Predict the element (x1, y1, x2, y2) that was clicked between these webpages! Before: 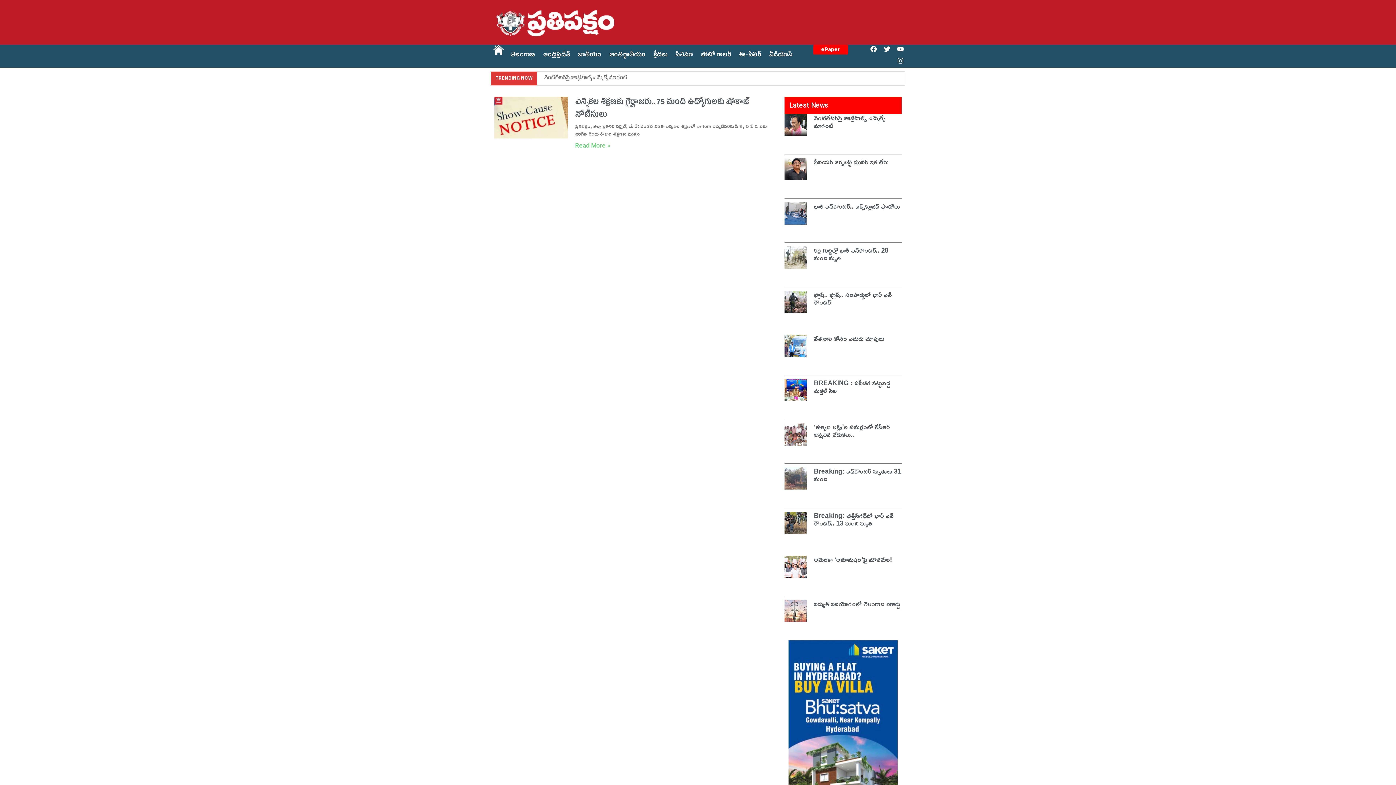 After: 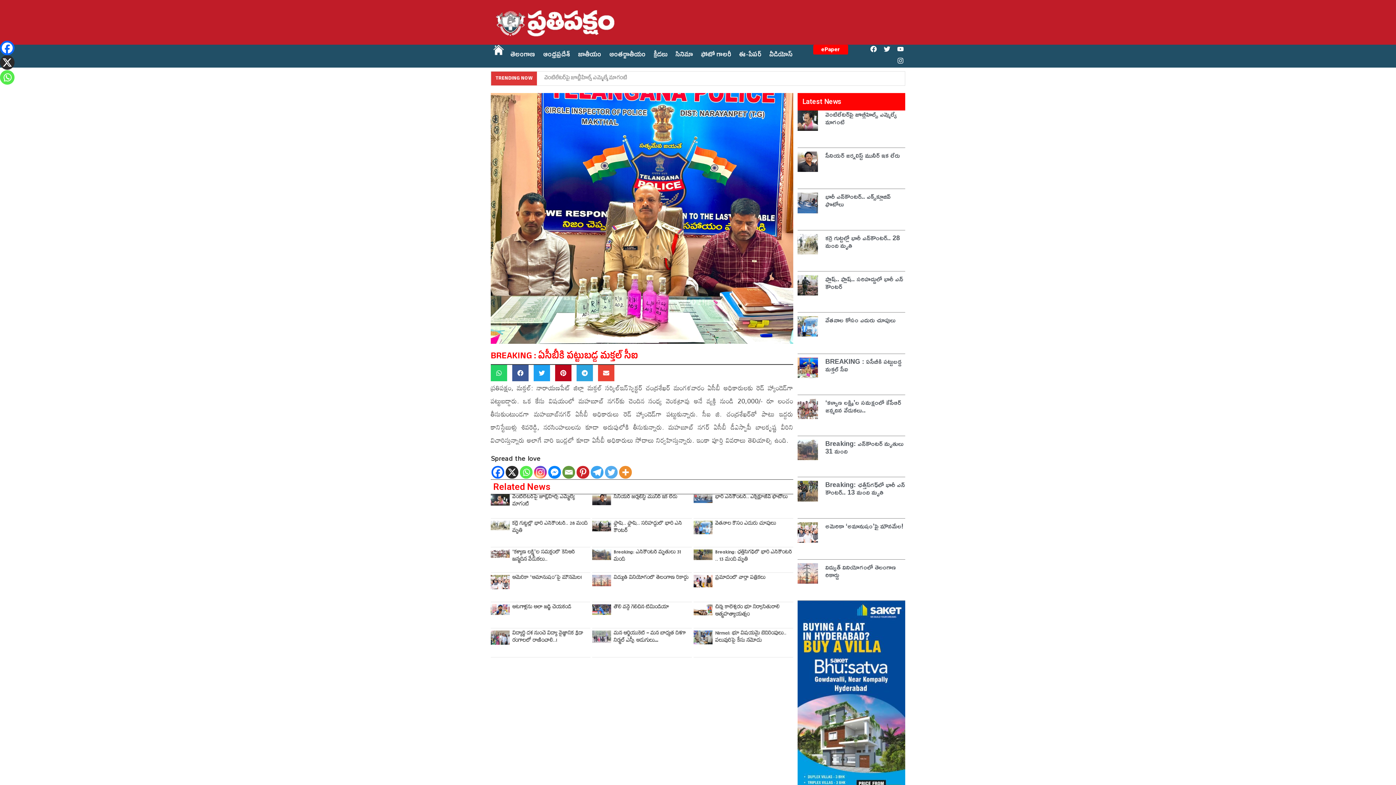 Action: label: BREAKING : ఏసీబీకి పట్టుబడ్డ మక్తల్​ సీఐ bbox: (814, 376, 890, 396)